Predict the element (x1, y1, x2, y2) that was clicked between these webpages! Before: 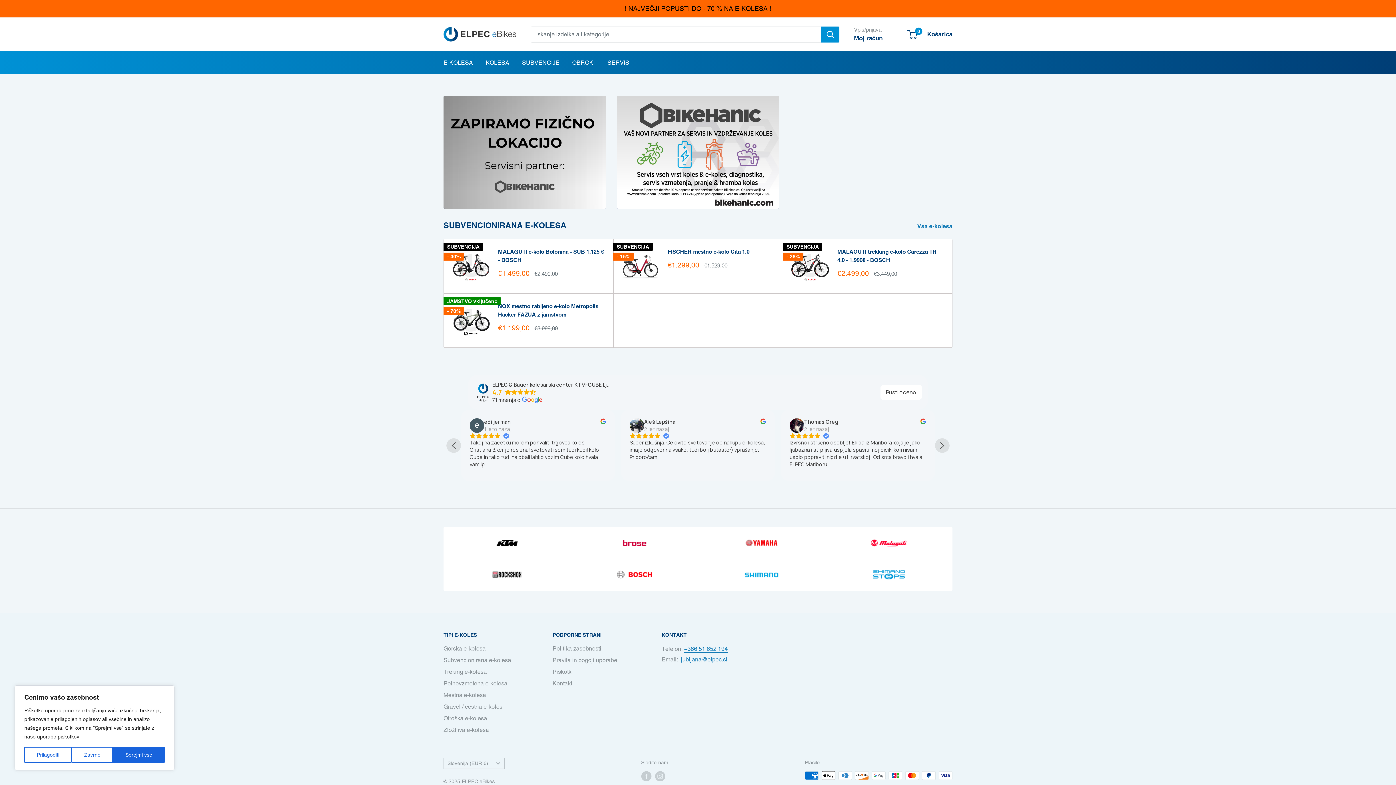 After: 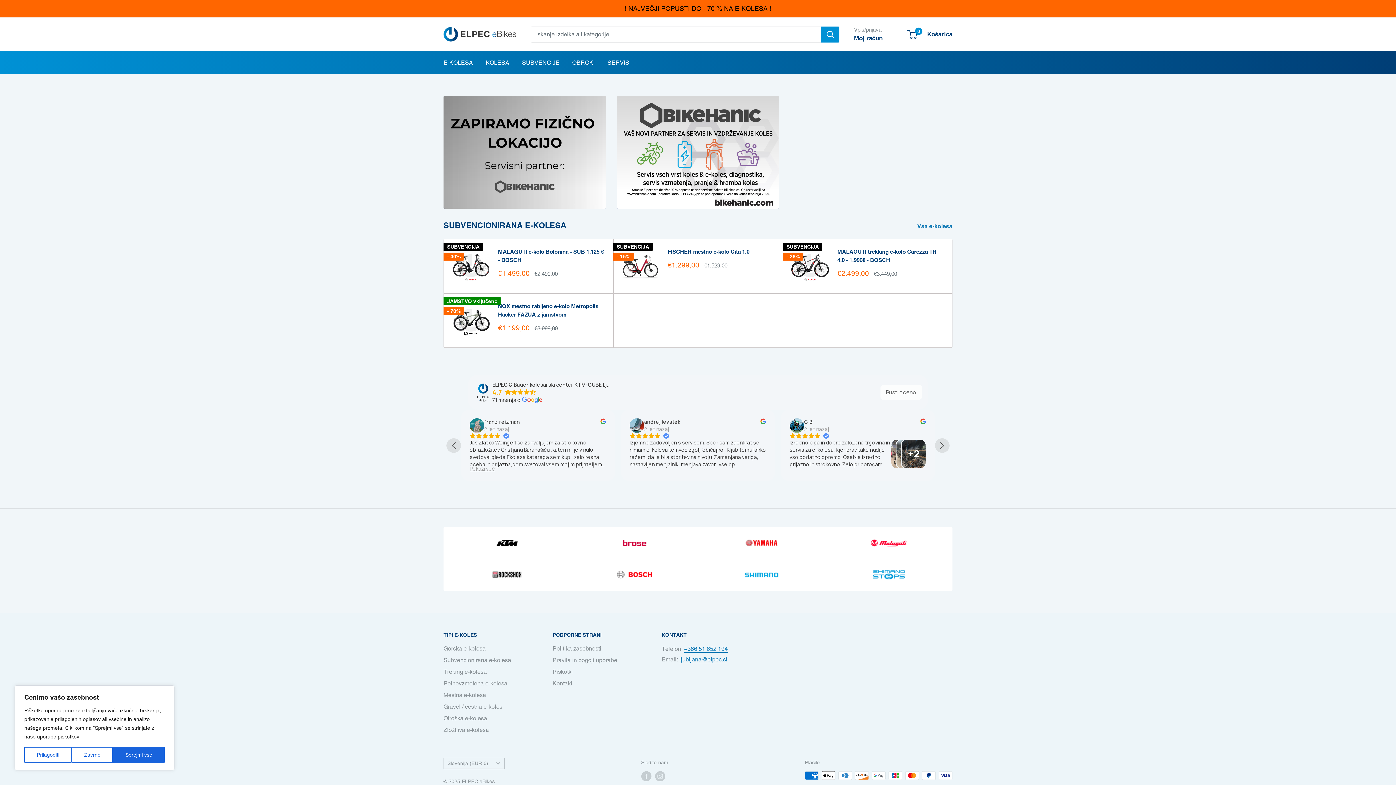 Action: bbox: (880, 385, 922, 400)